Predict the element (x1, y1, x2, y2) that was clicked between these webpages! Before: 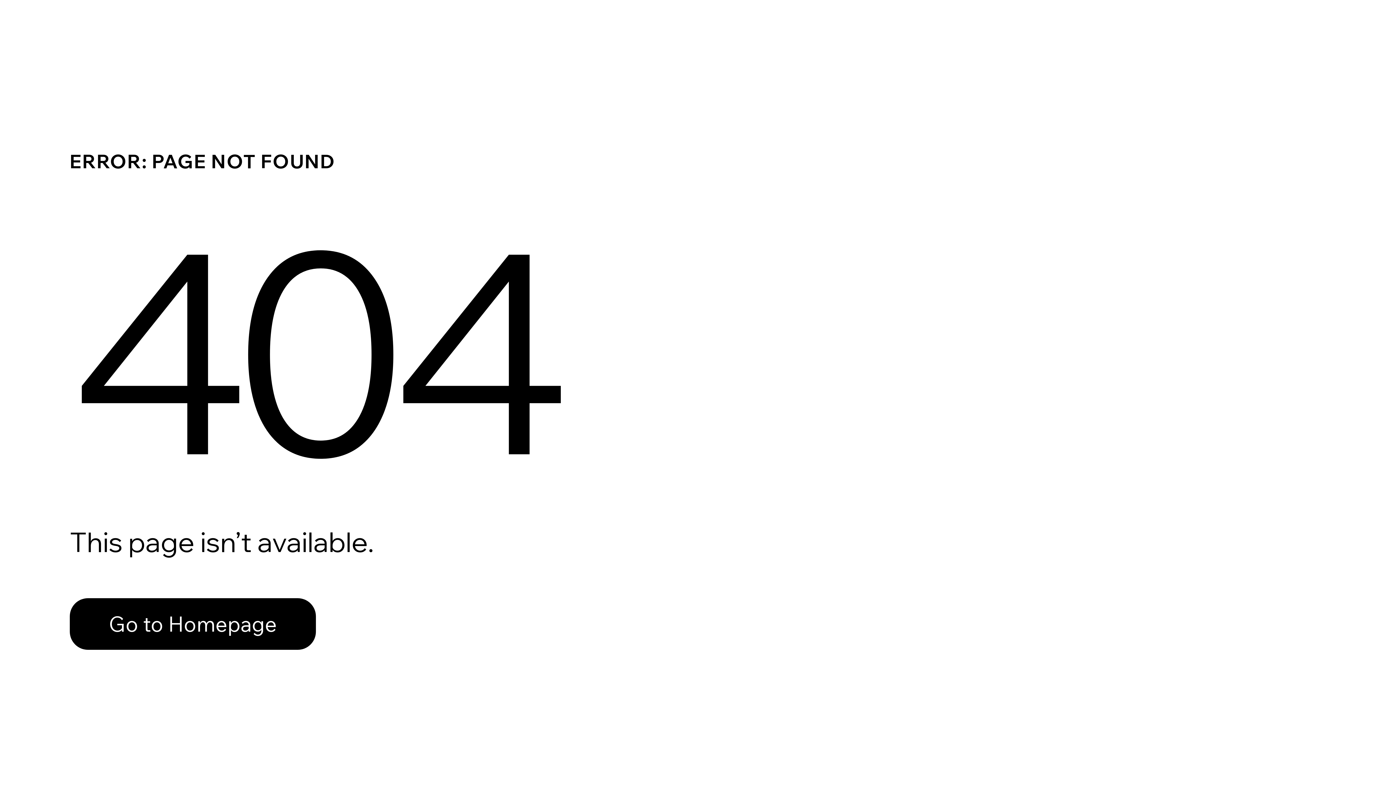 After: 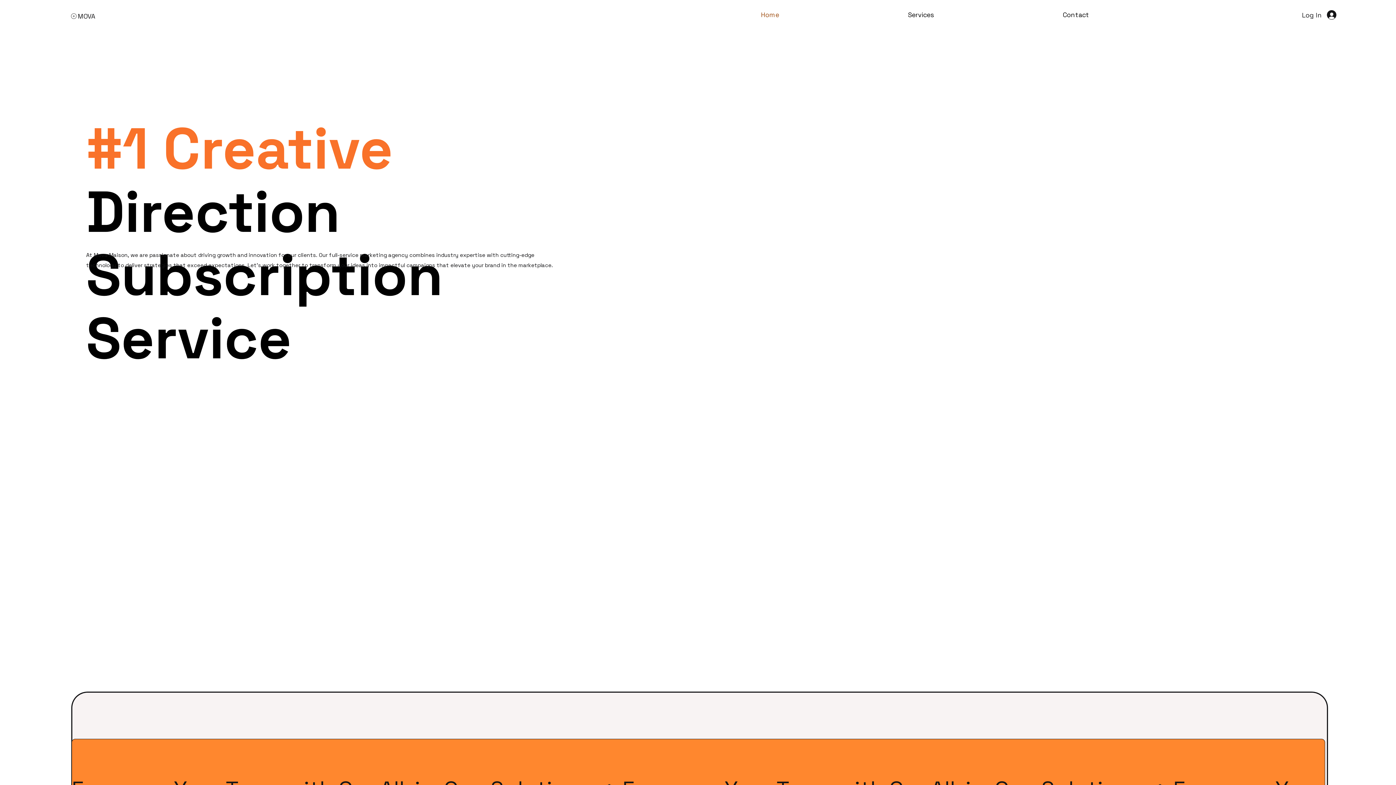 Action: bbox: (69, 582, 768, 659) label: Go to Homepage